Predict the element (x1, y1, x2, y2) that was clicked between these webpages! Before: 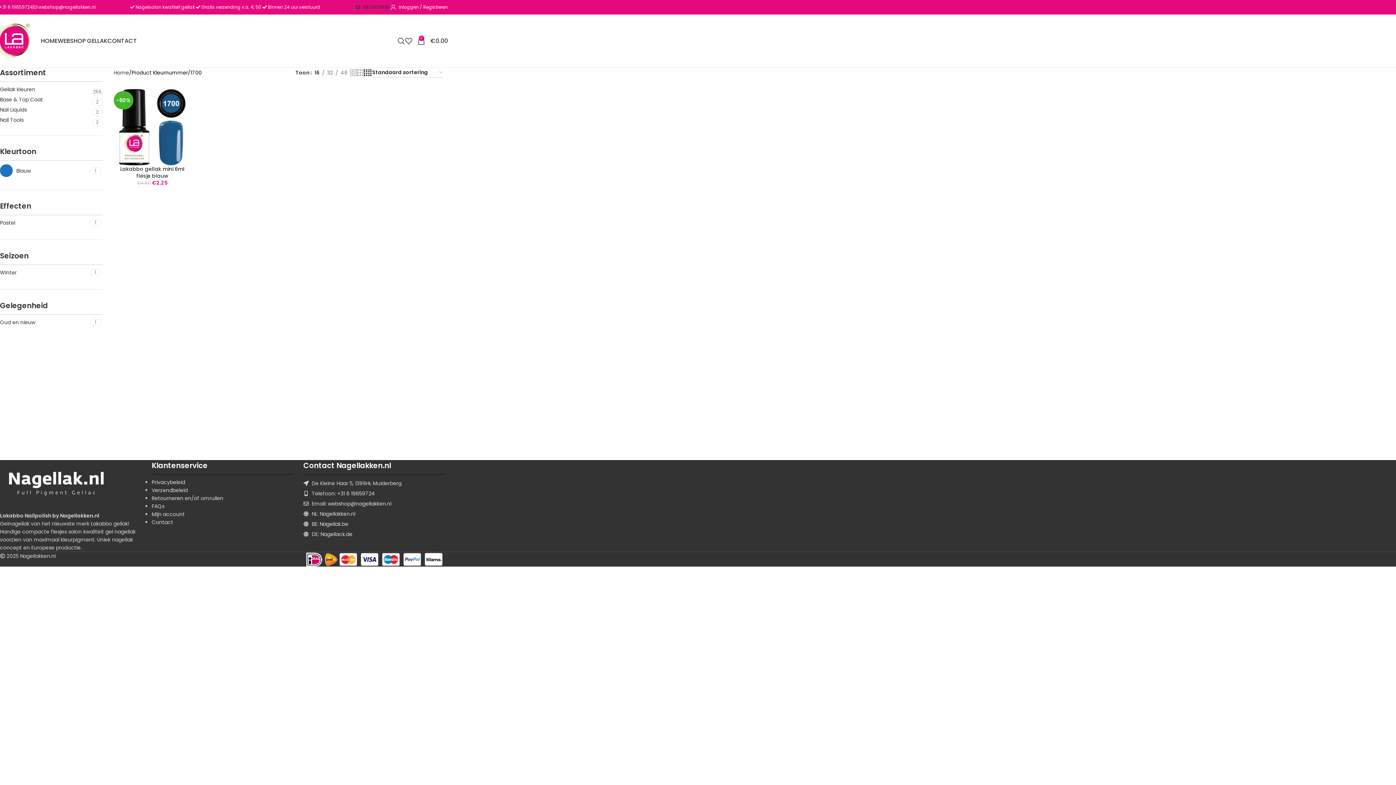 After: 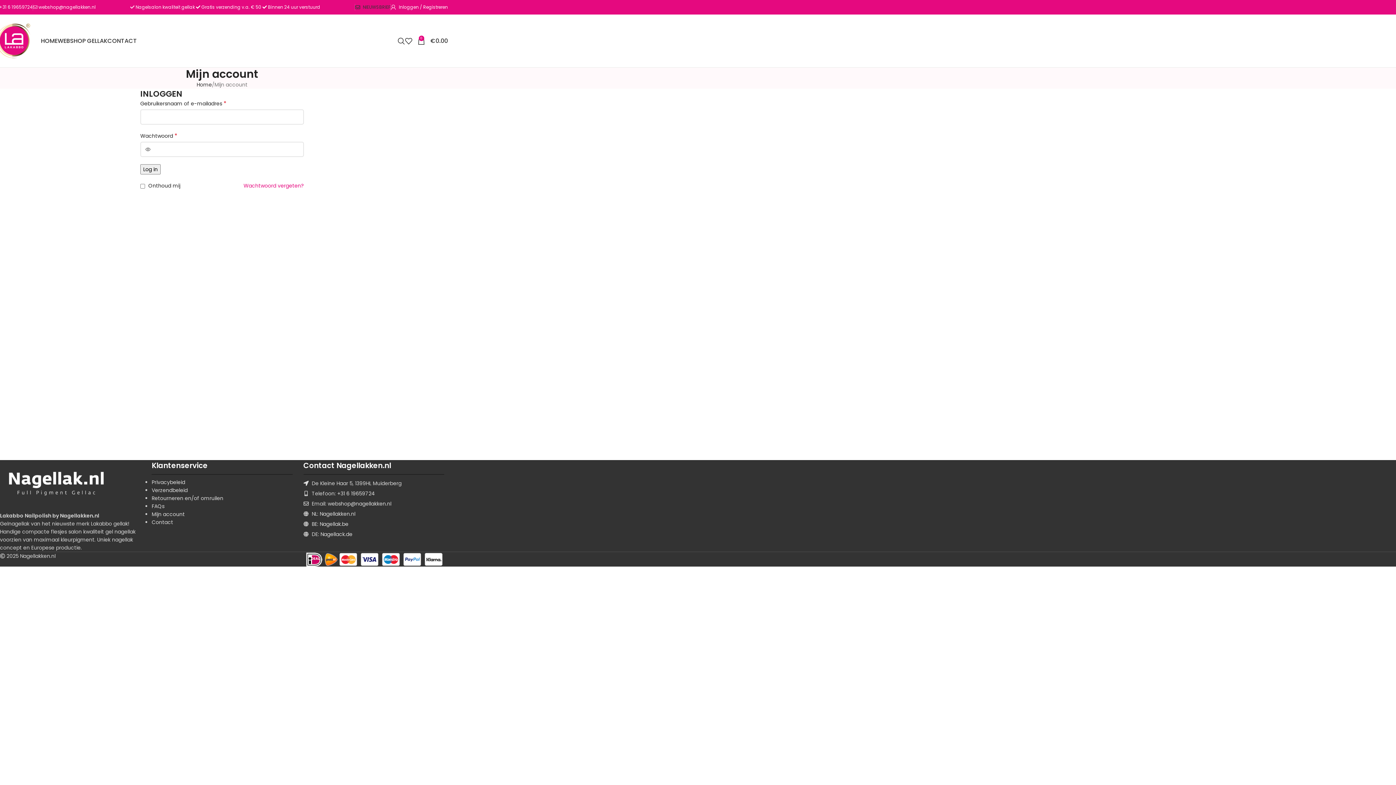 Action: label: Mijn account bbox: (151, 510, 184, 518)